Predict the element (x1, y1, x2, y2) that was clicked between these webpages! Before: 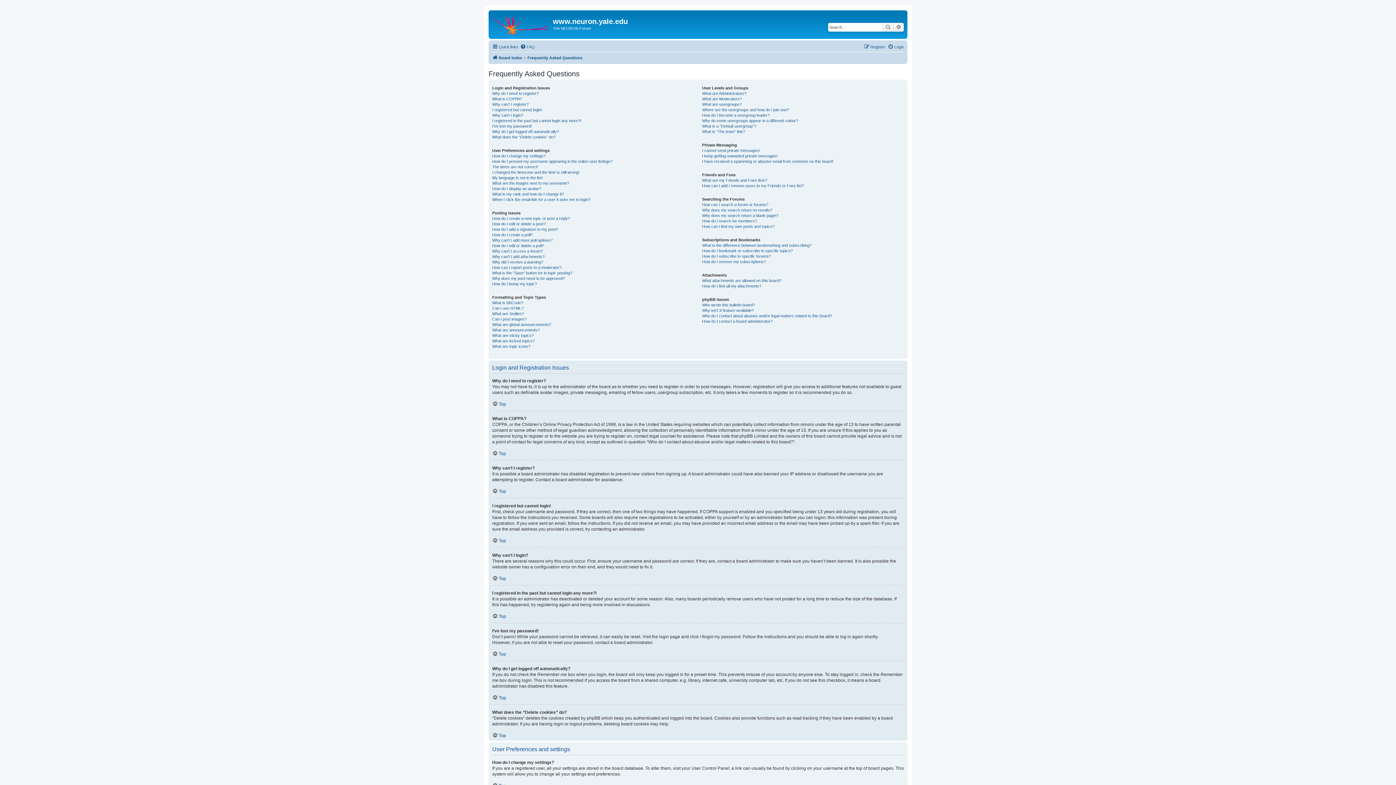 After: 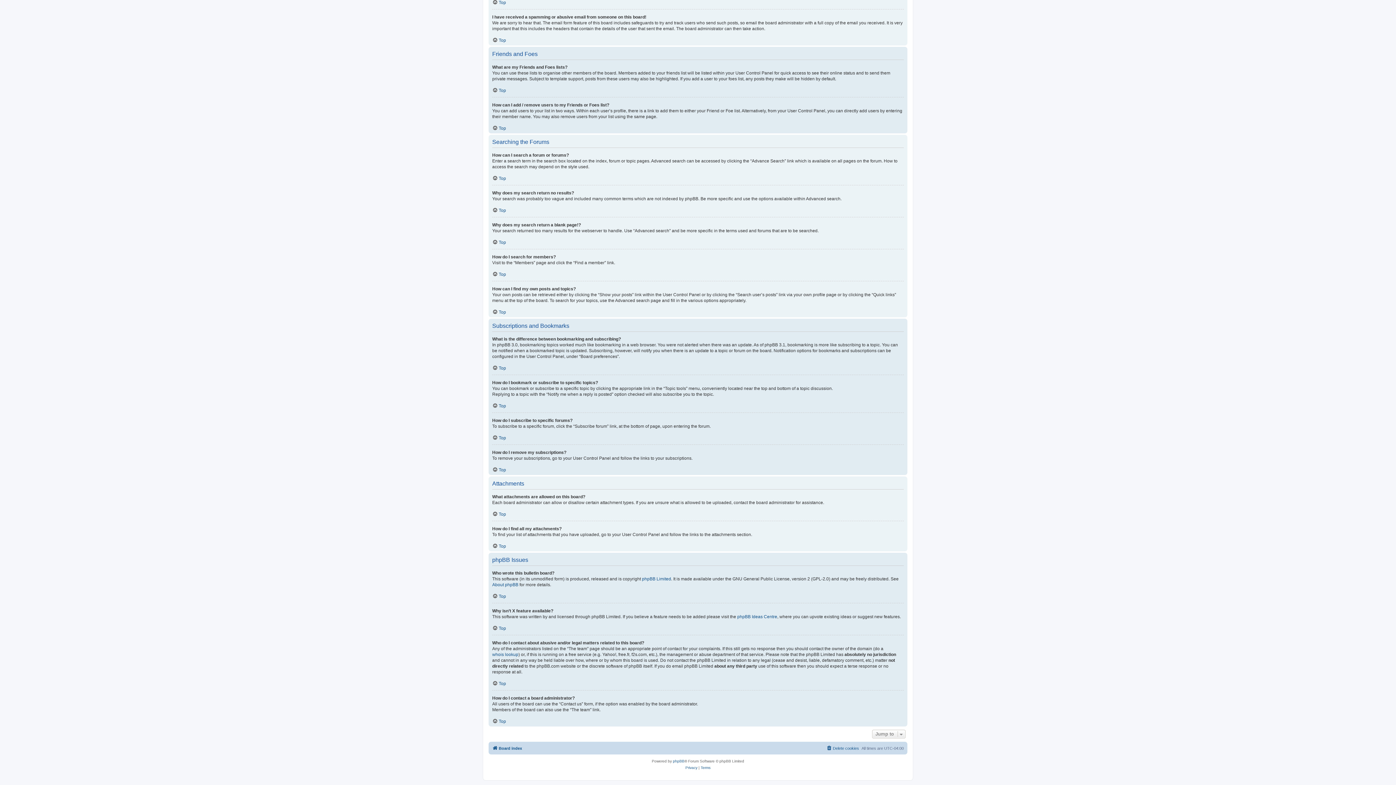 Action: label: What attachments are allowed on this board? bbox: (702, 278, 781, 283)